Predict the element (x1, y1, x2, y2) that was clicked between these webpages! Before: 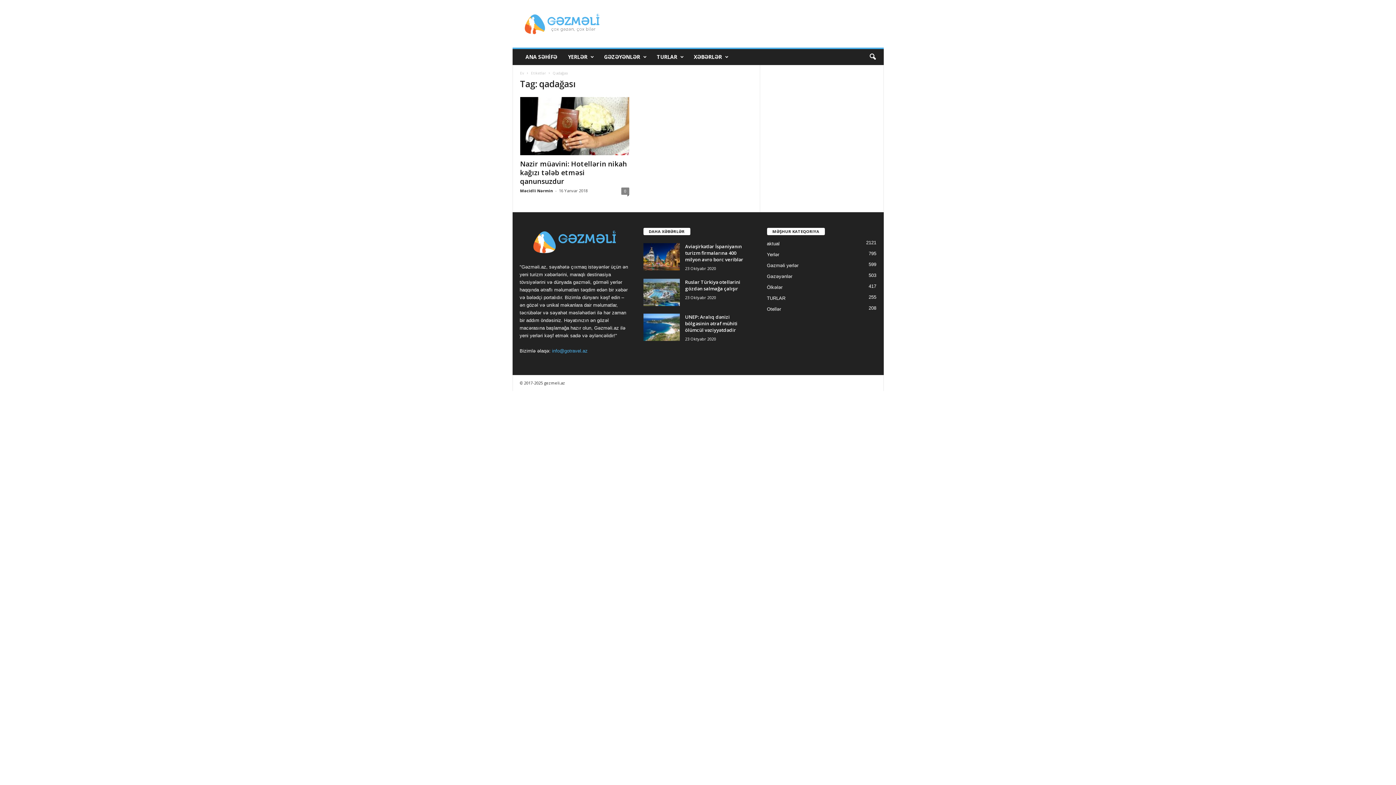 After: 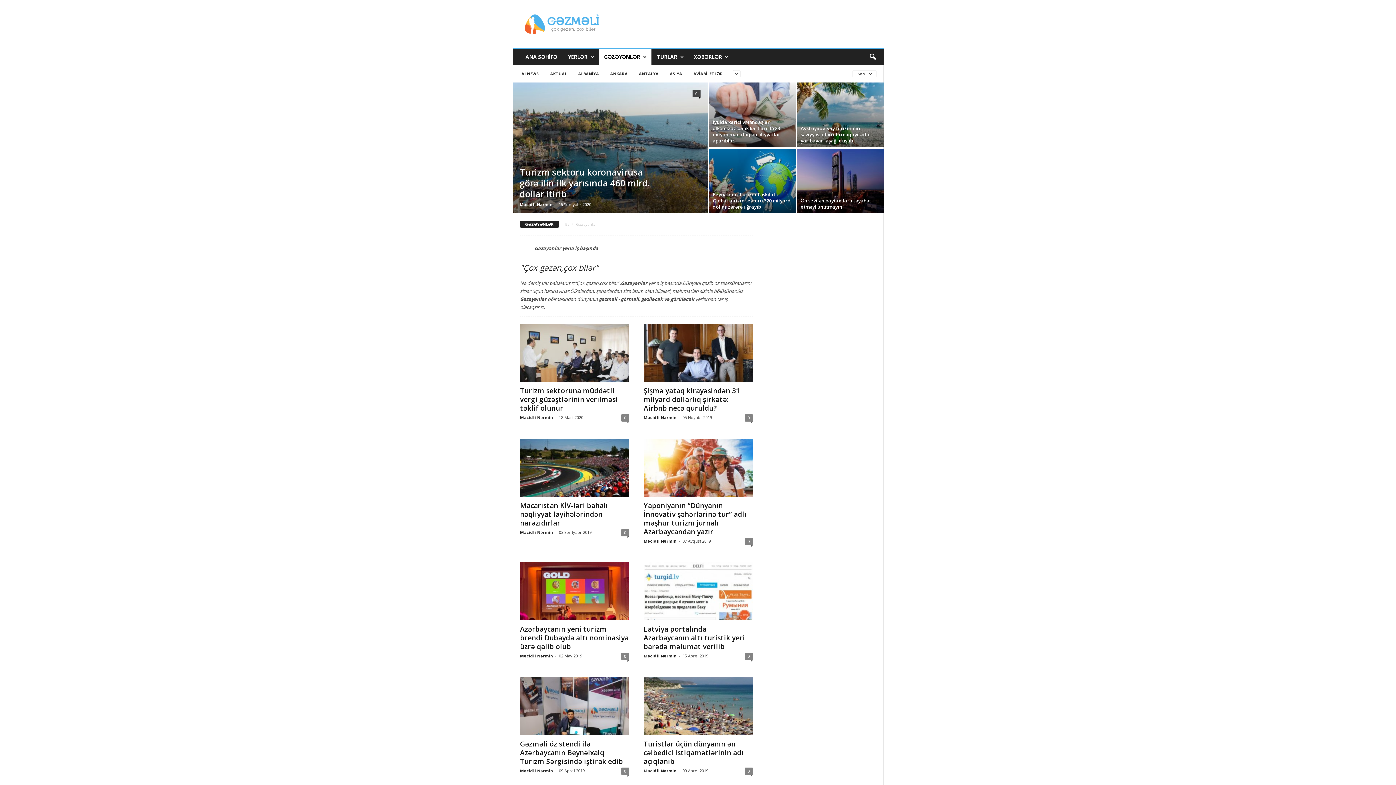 Action: label: Gəzəyənlər
503 bbox: (767, 273, 792, 279)